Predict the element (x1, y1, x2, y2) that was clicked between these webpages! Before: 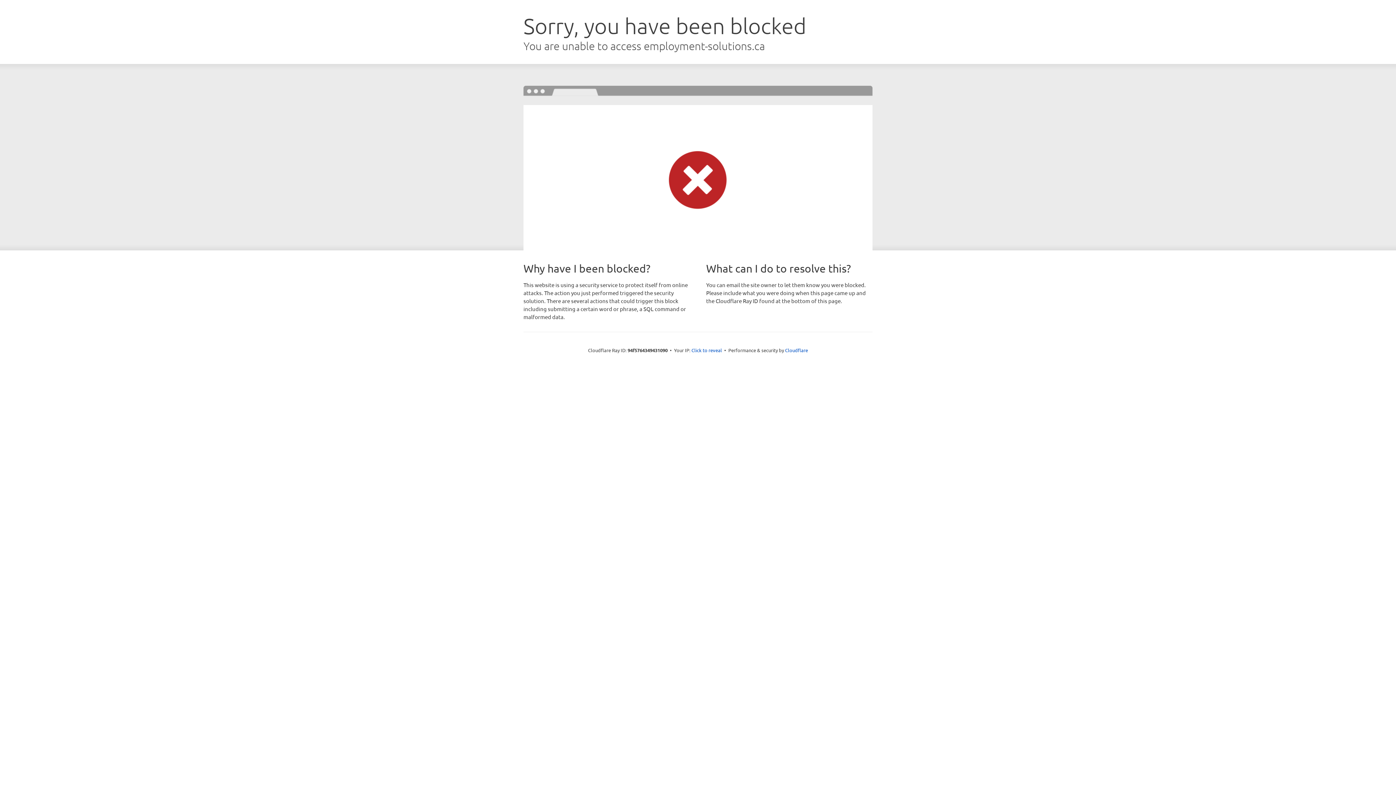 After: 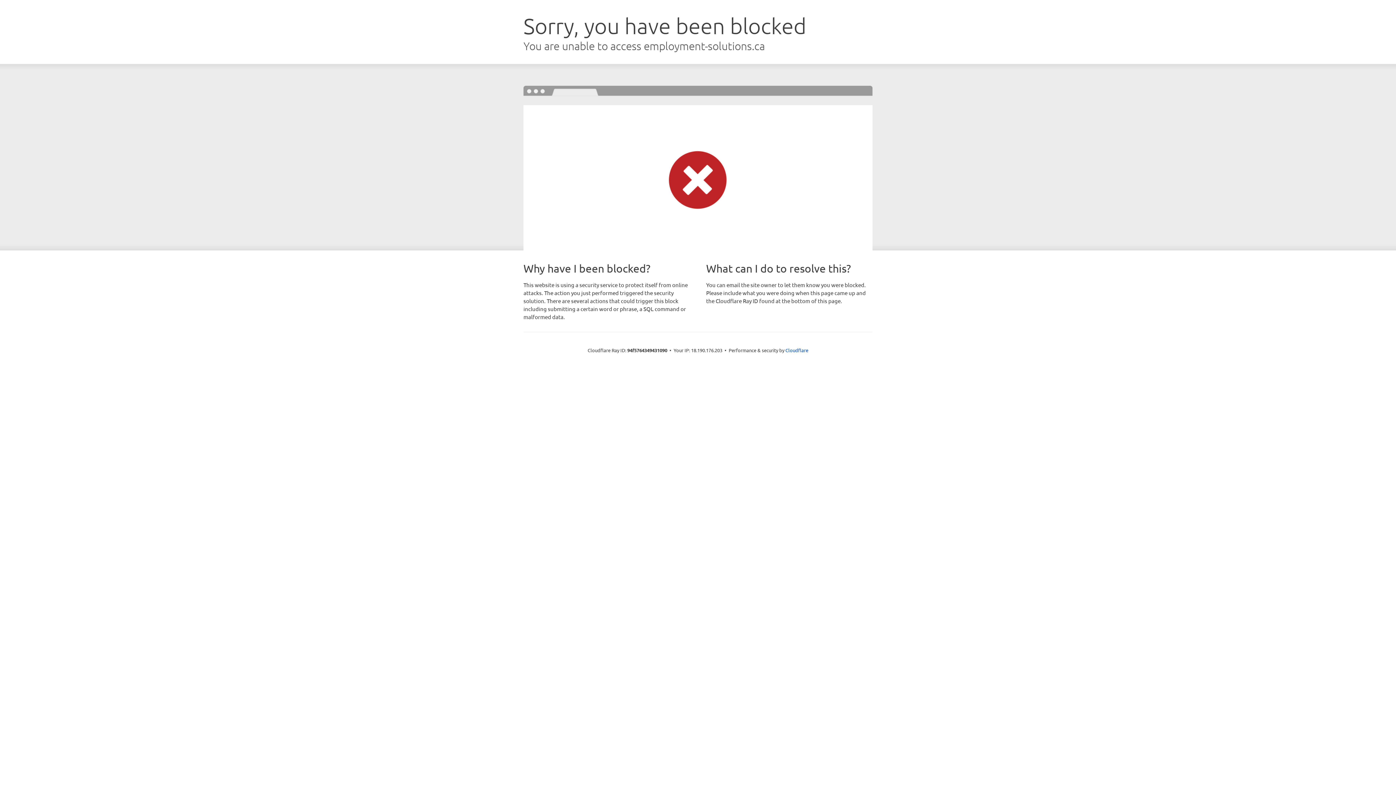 Action: bbox: (691, 346, 722, 353) label: Click to reveal